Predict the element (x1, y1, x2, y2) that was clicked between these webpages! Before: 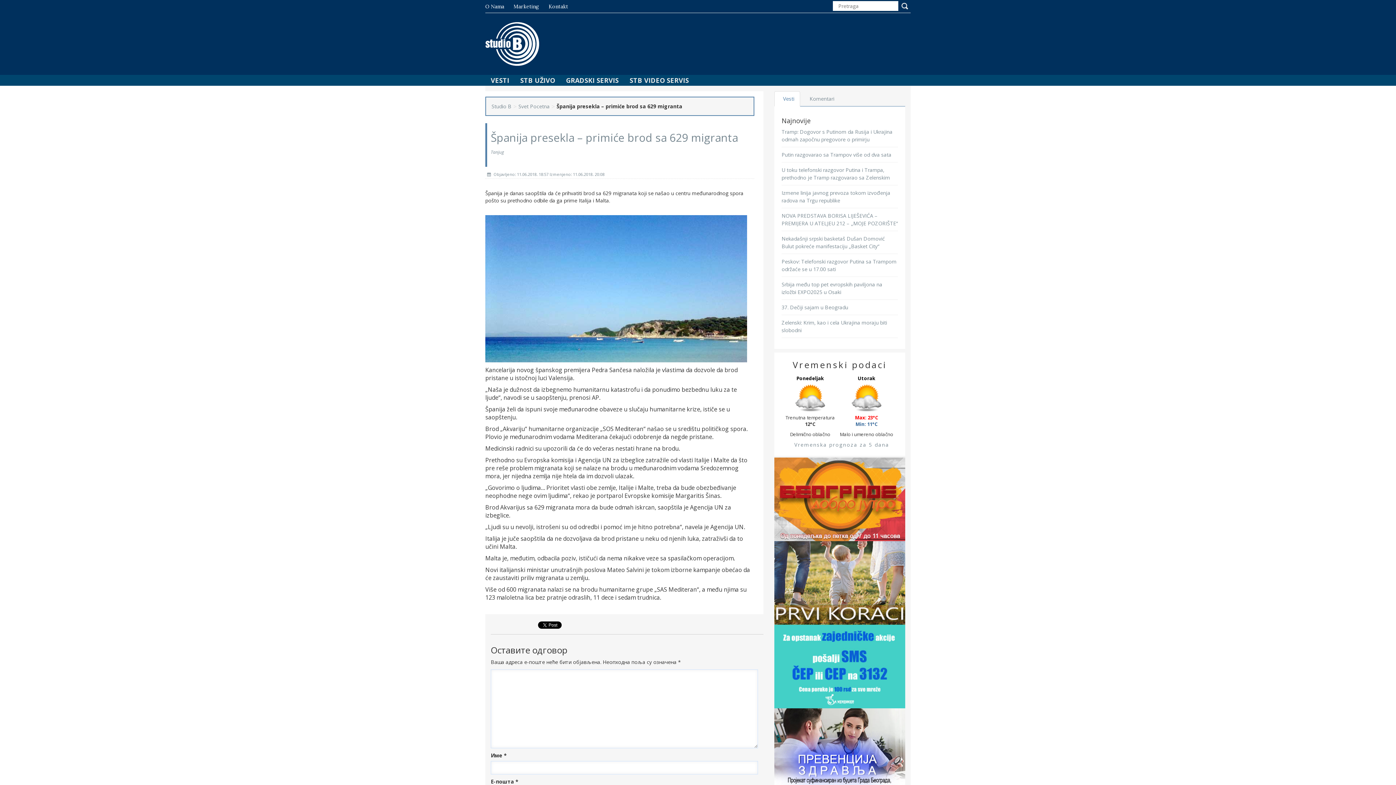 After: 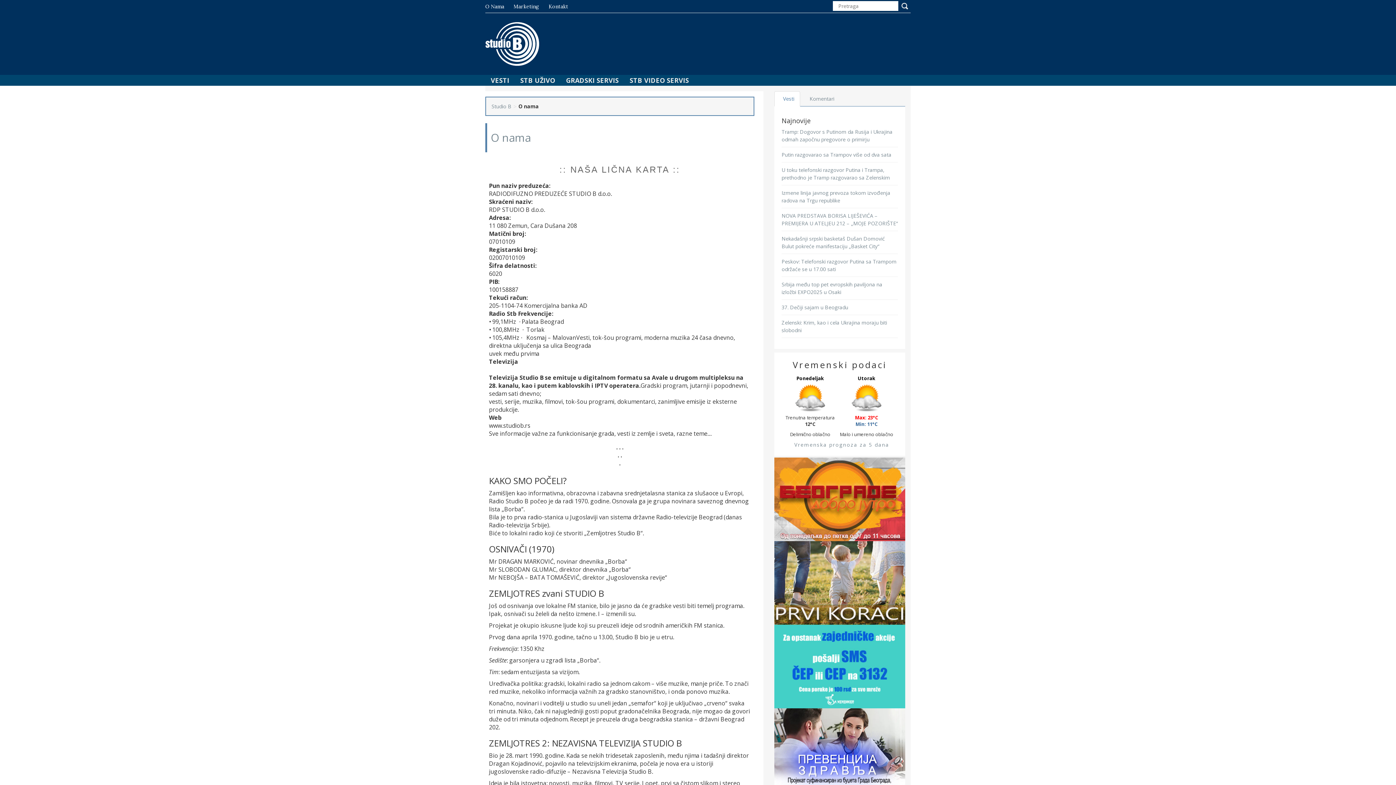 Action: label: O Nama bbox: (485, 0, 512, 10)